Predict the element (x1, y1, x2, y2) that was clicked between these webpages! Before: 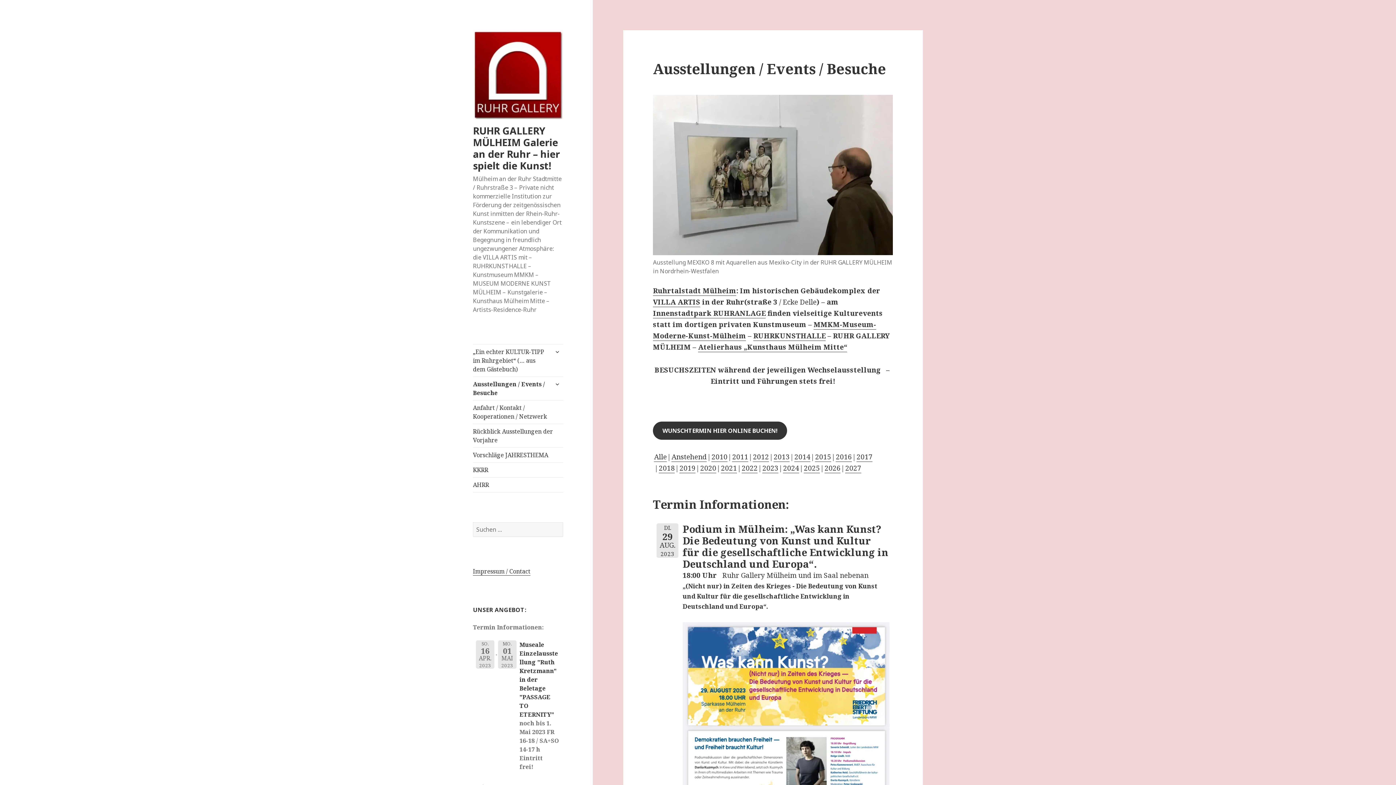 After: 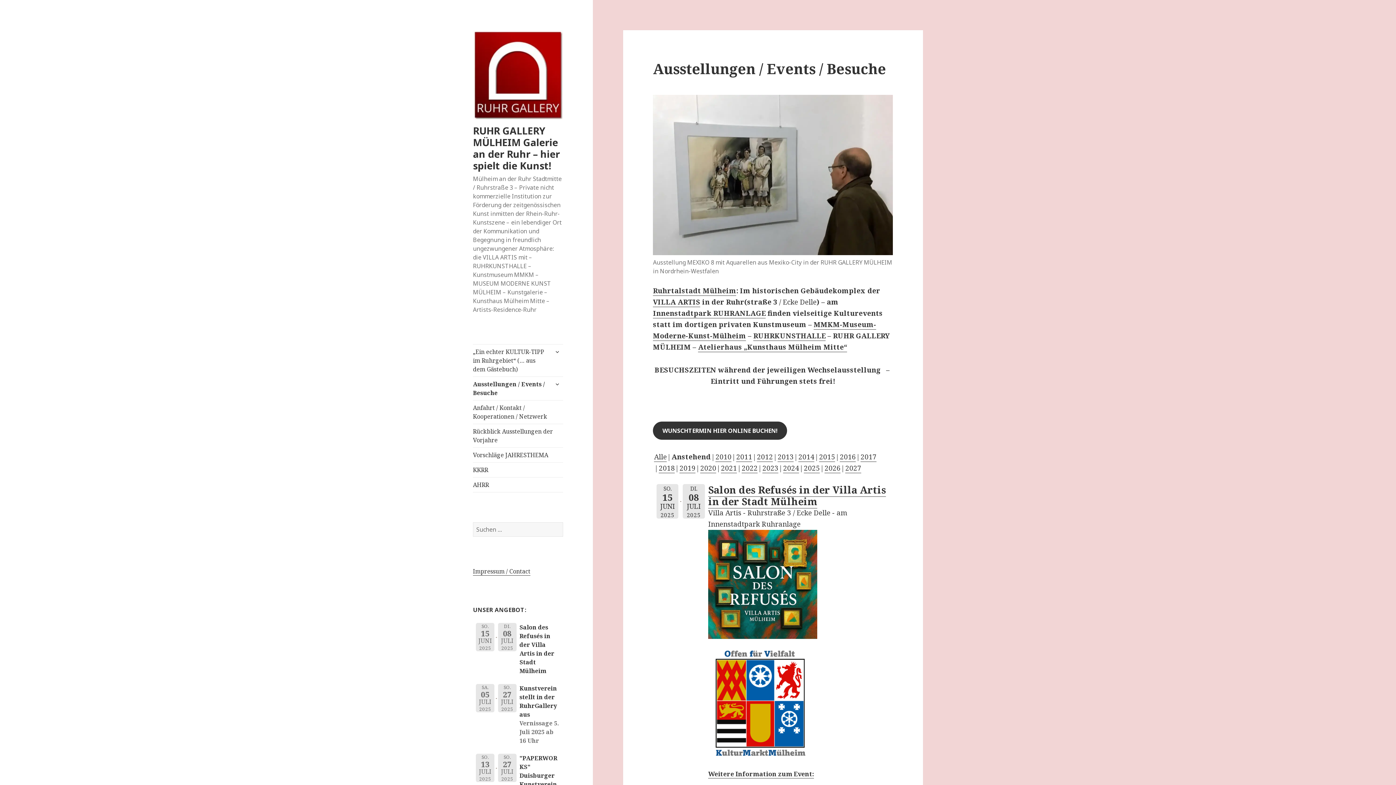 Action: label: Ausstellungen / Events / Besuche bbox: (473, 376, 563, 400)